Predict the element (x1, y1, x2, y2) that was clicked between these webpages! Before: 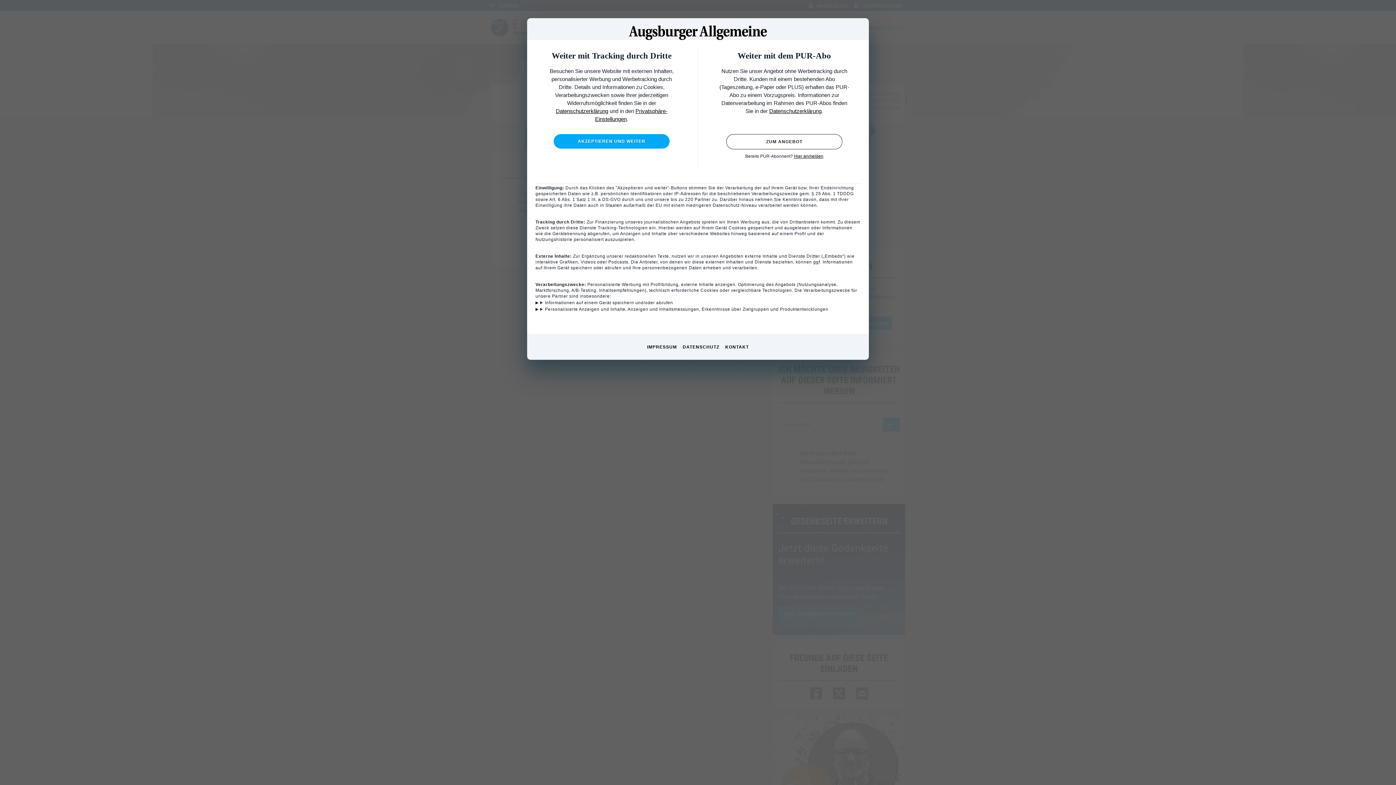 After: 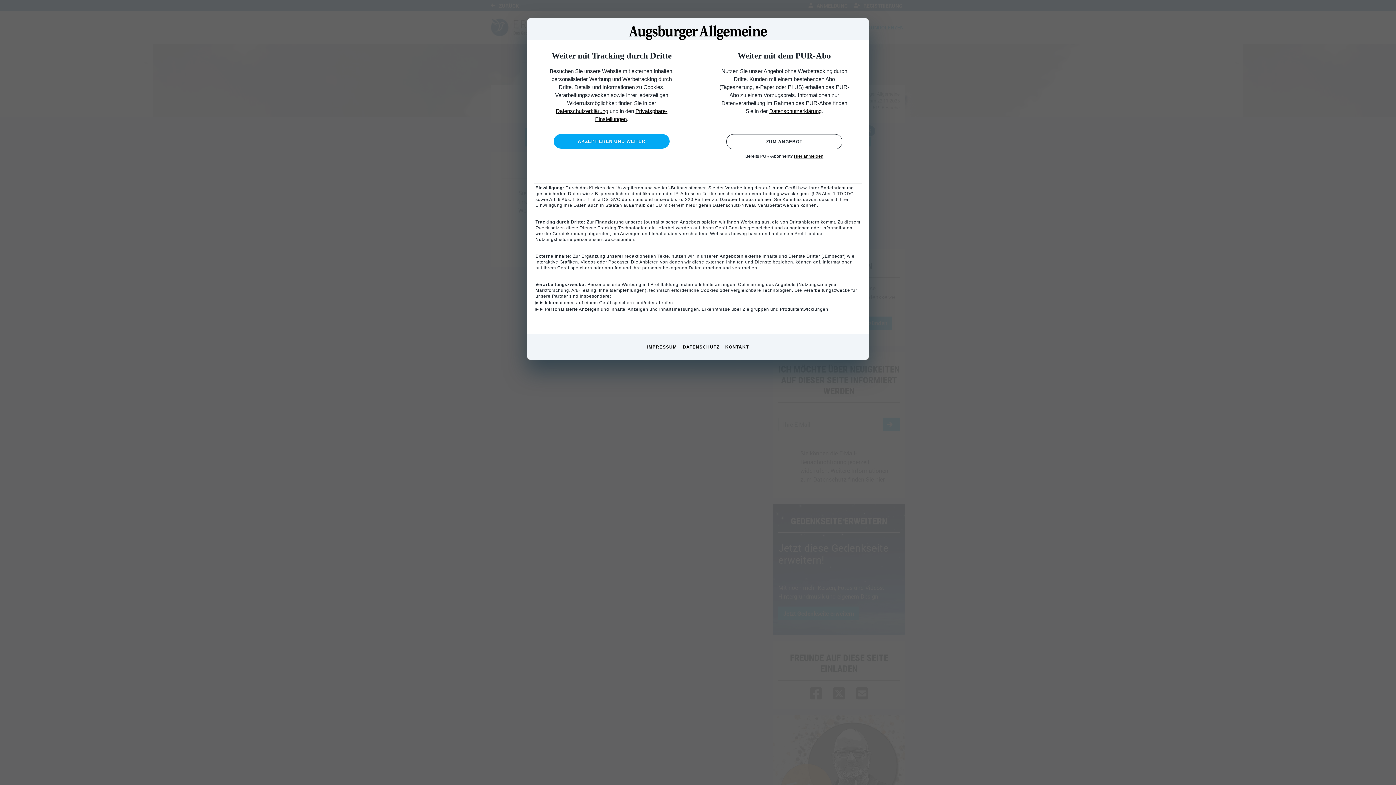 Action: label: IMPRESSUM bbox: (647, 340, 677, 354)